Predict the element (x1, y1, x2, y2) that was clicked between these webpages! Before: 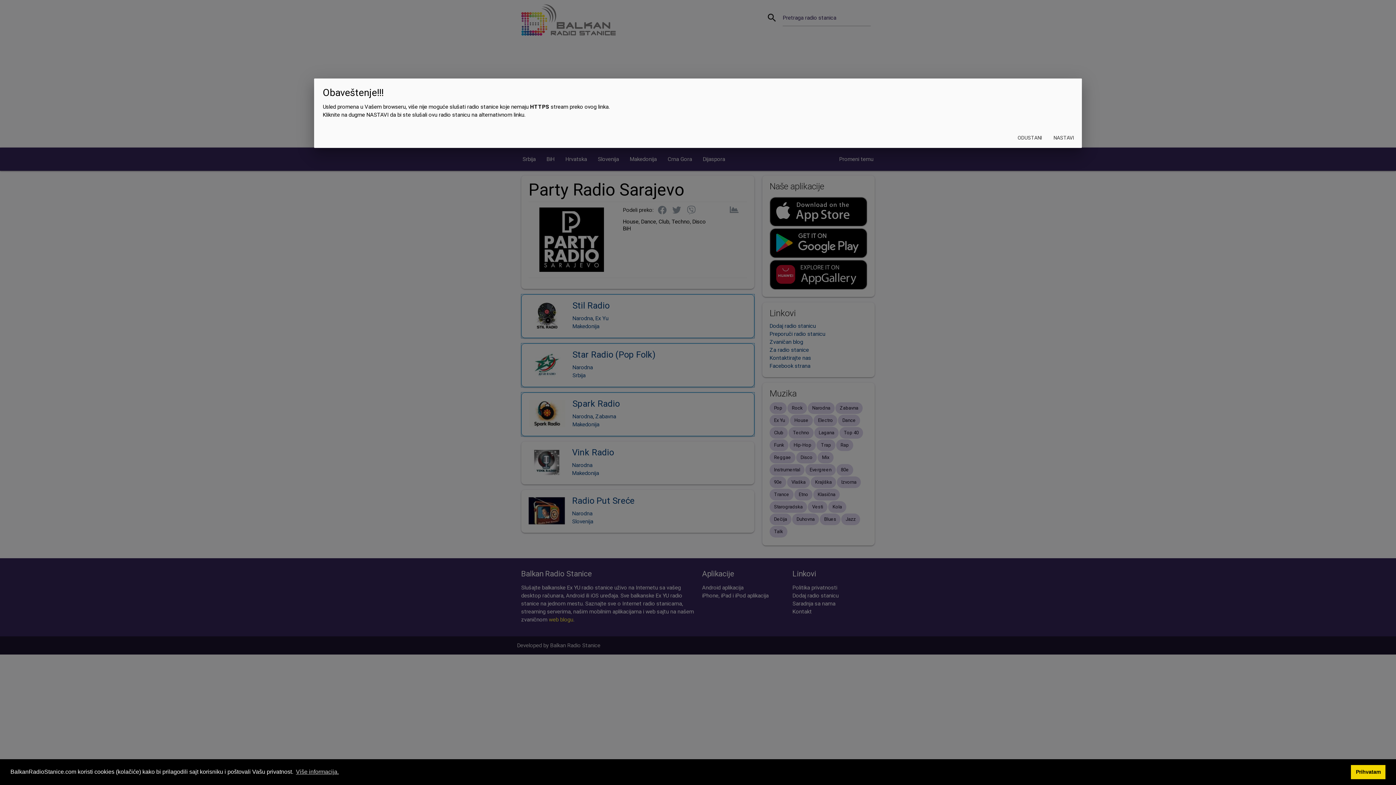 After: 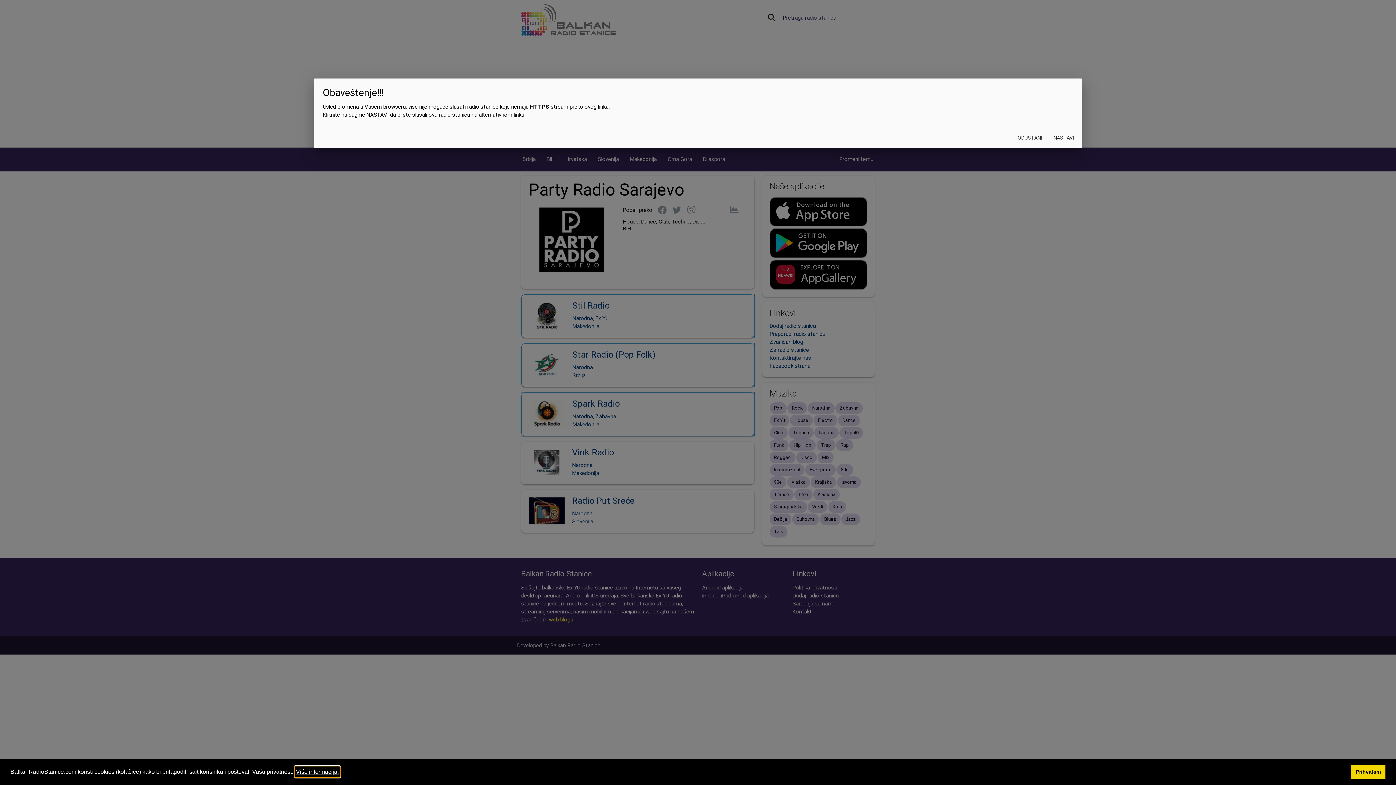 Action: label: learn more about cookies bbox: (294, 766, 340, 777)